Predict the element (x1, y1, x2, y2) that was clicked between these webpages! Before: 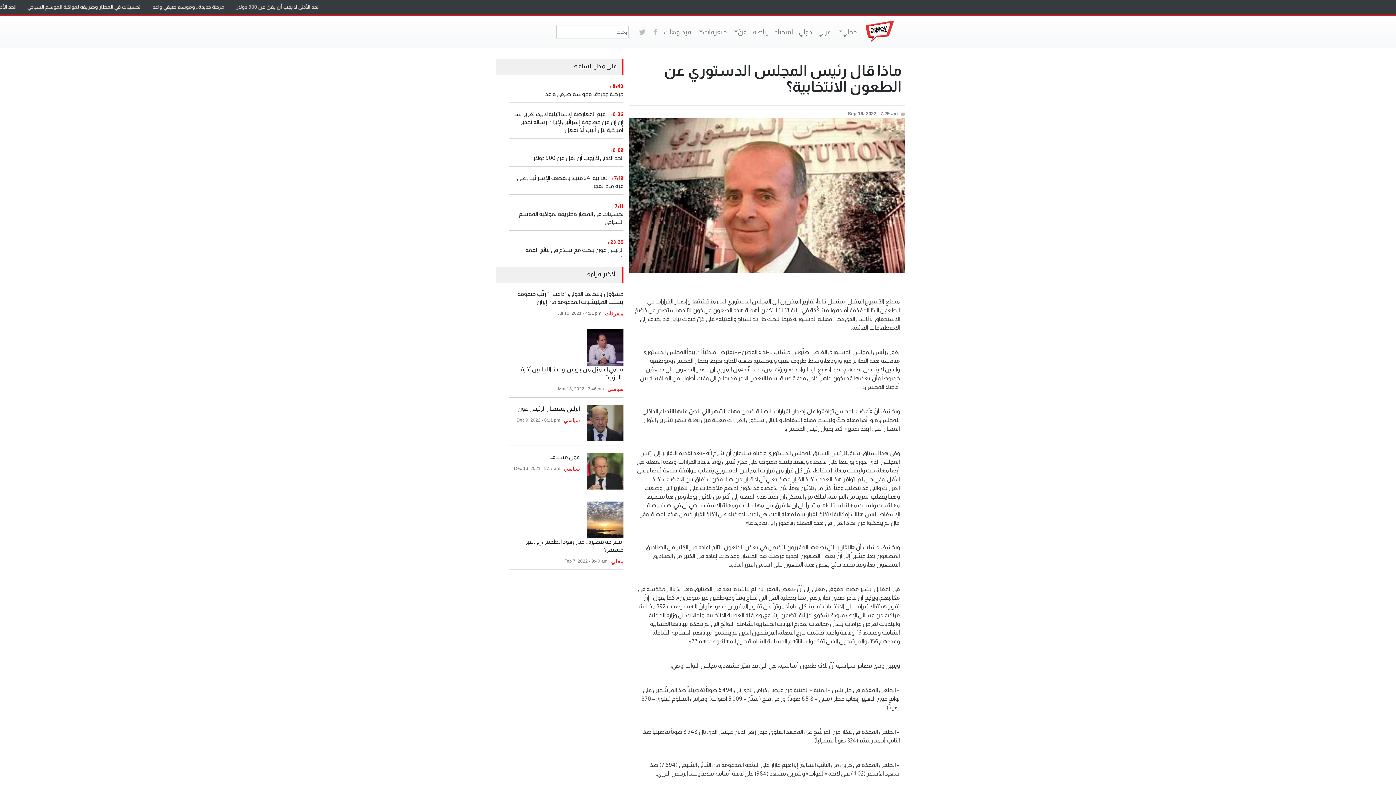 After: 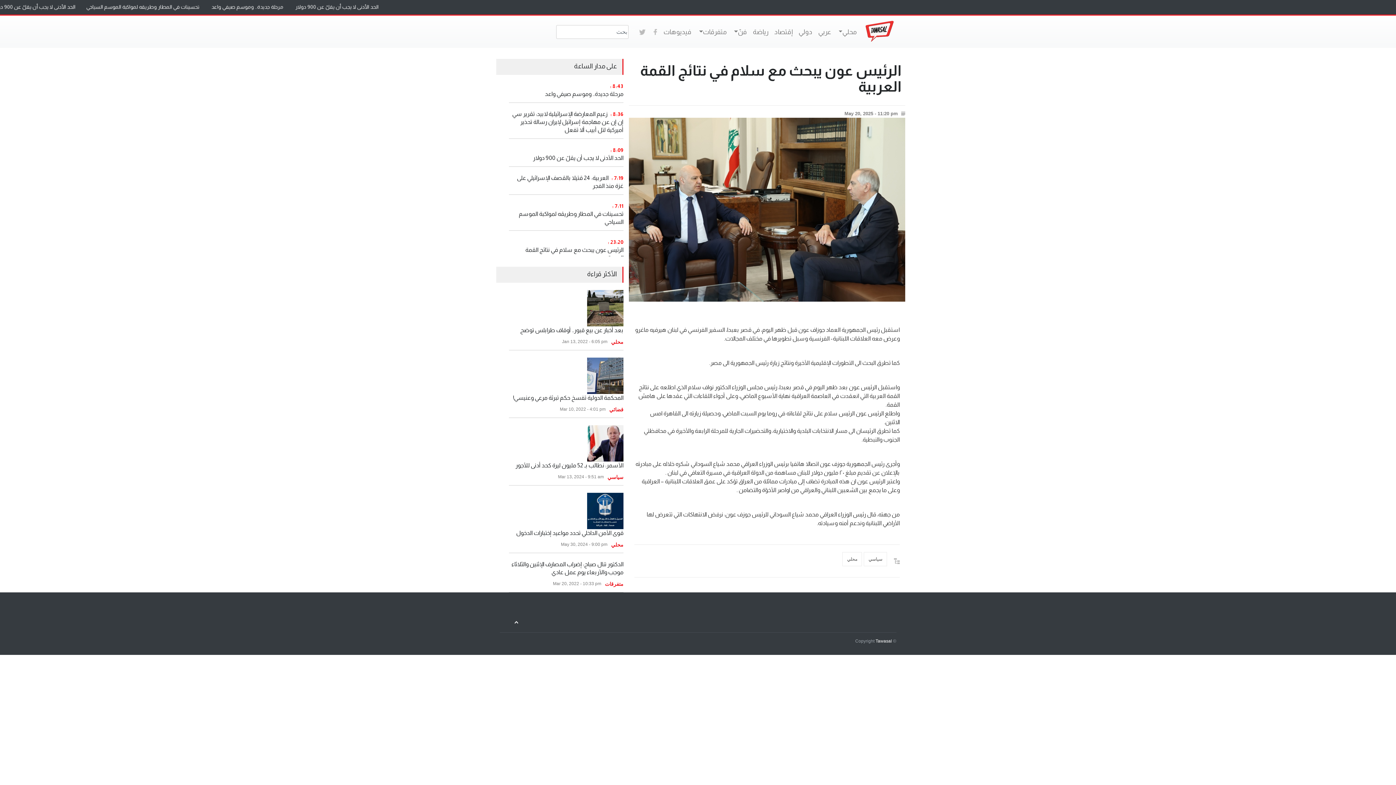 Action: bbox: (509, 246, 623, 262) label: الرئيس عون يبحث مع سلام في نتائج القمة العربية